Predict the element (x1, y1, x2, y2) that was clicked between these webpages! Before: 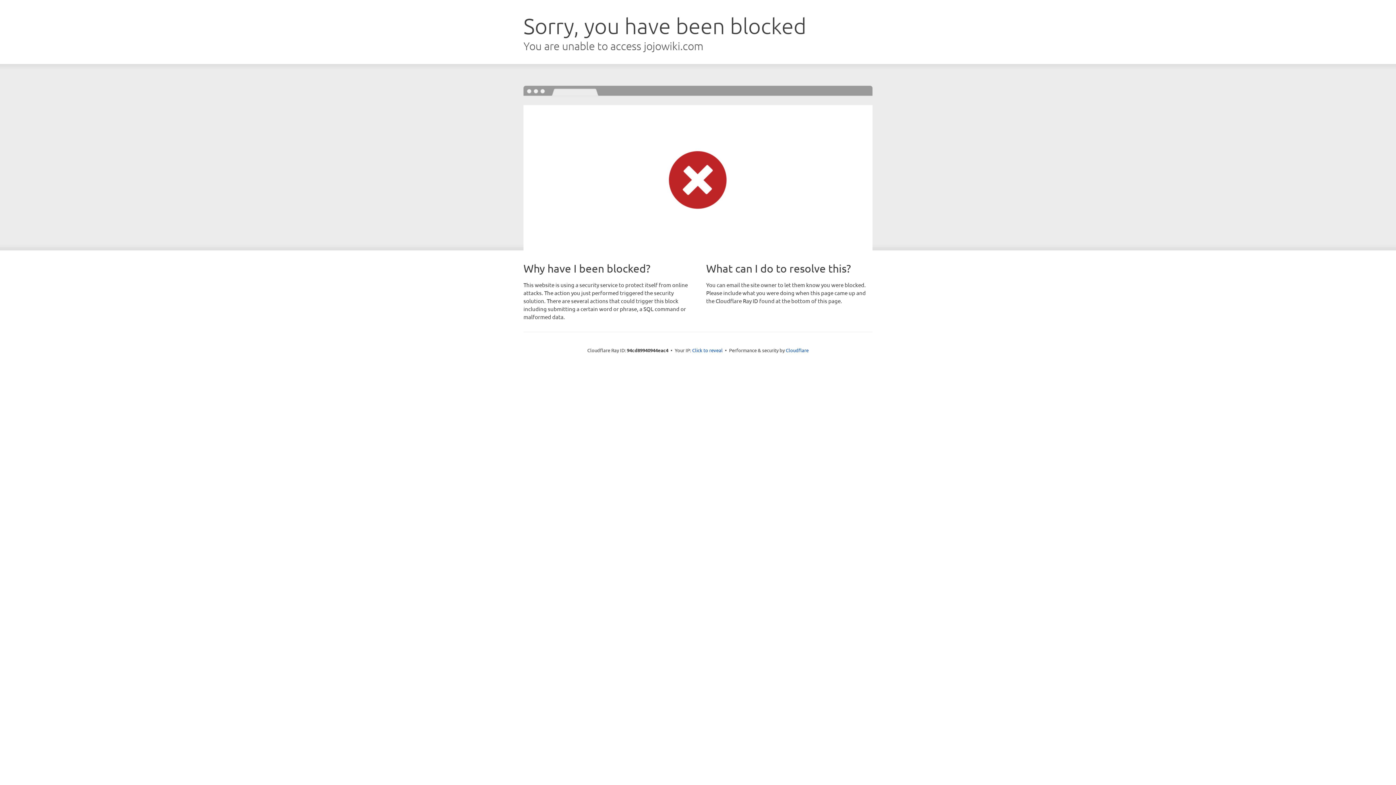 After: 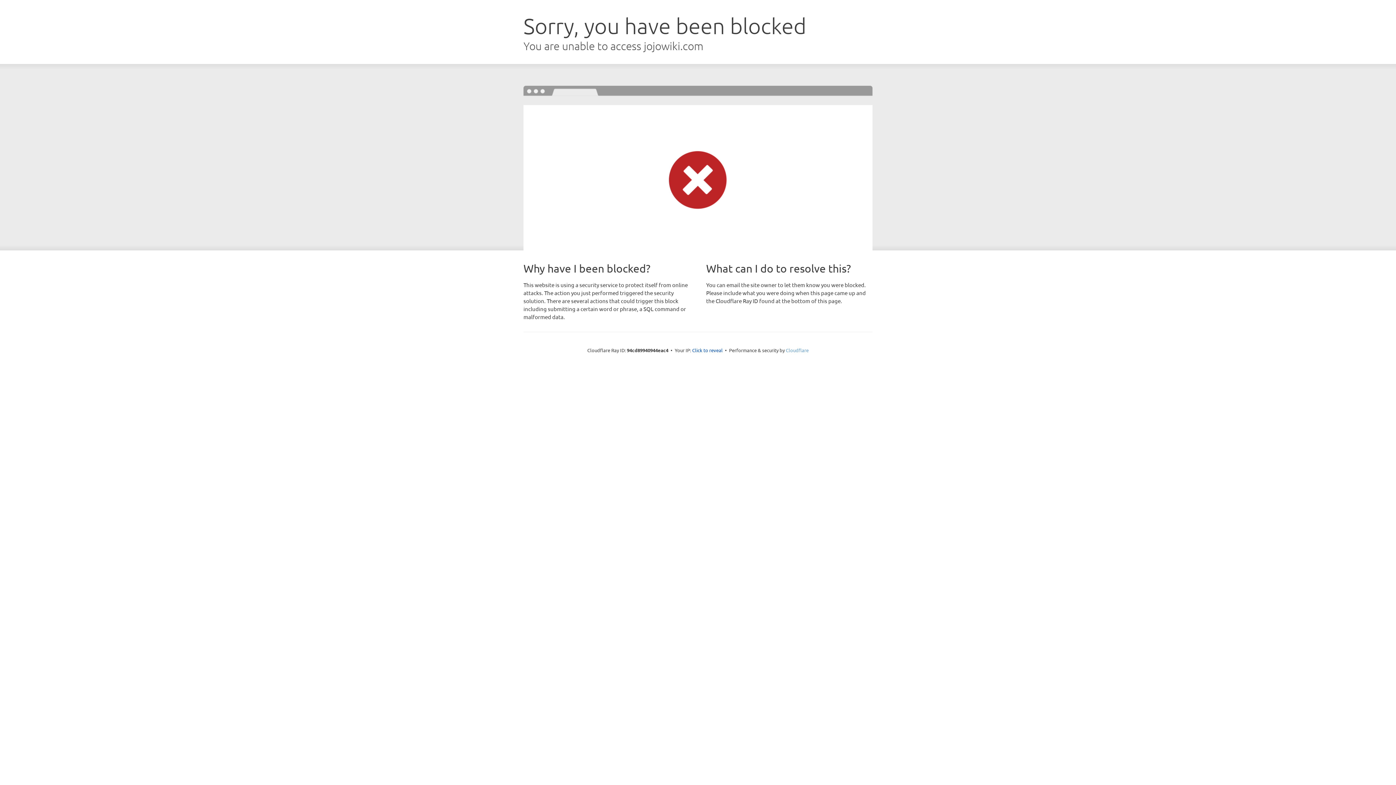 Action: label: Cloudflare bbox: (786, 347, 808, 353)